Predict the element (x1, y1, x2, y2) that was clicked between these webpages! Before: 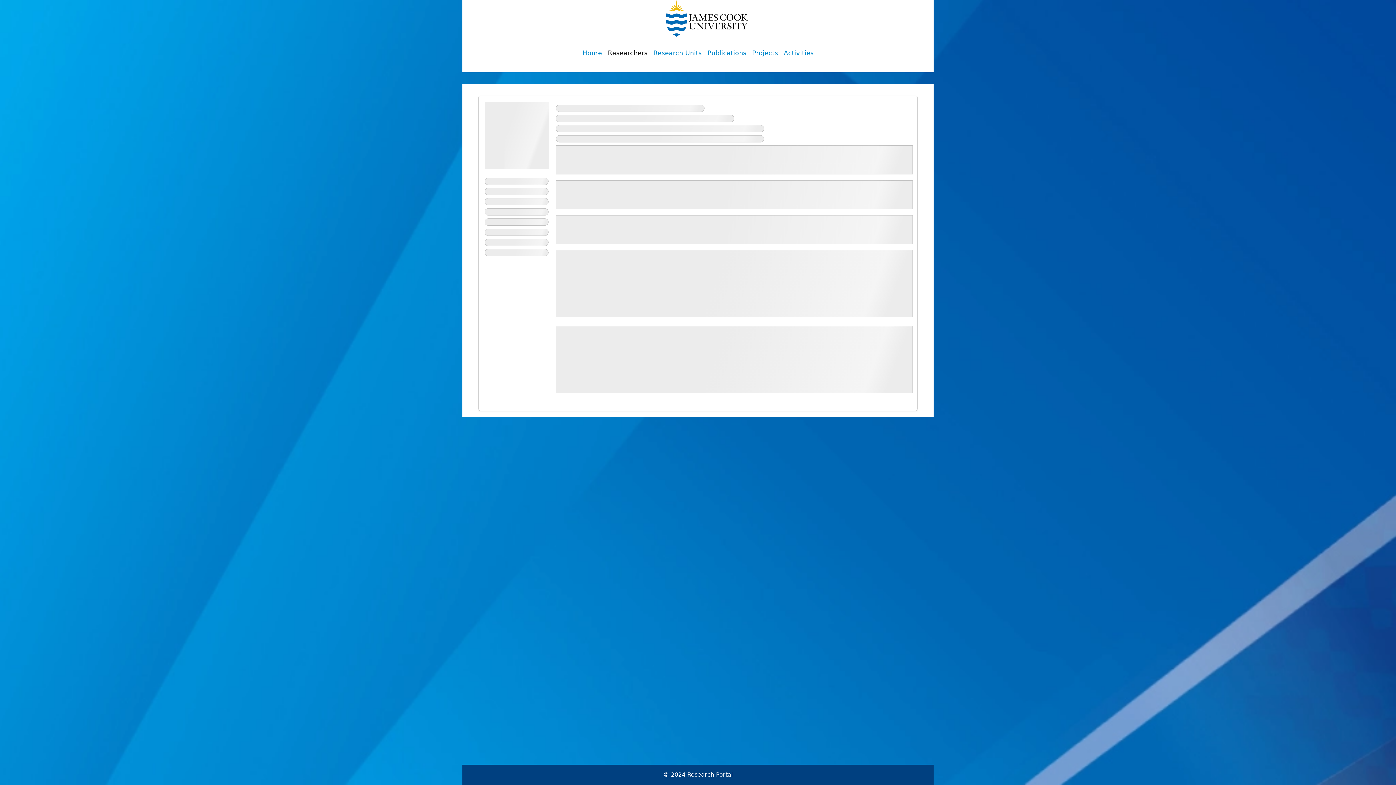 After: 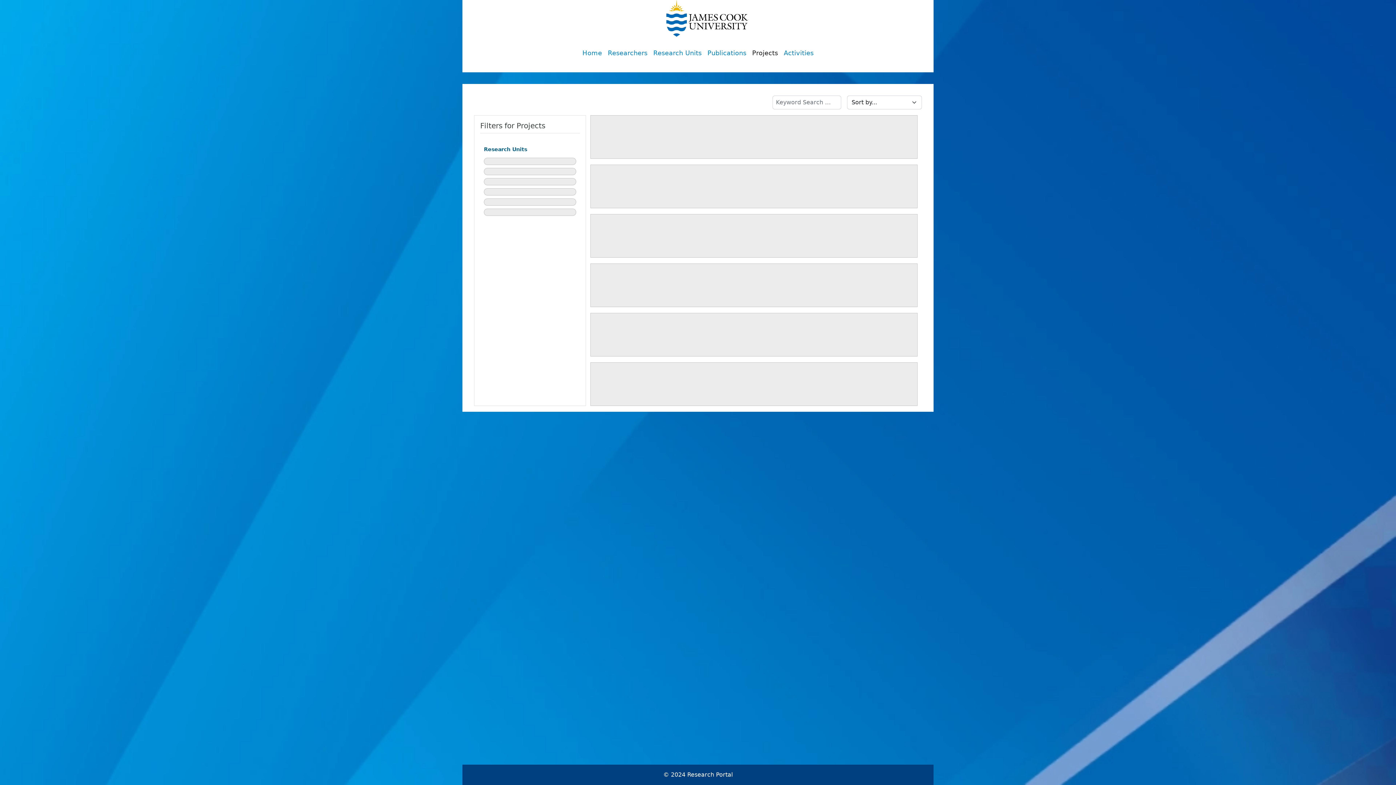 Action: label: Projects bbox: (749, 45, 781, 60)